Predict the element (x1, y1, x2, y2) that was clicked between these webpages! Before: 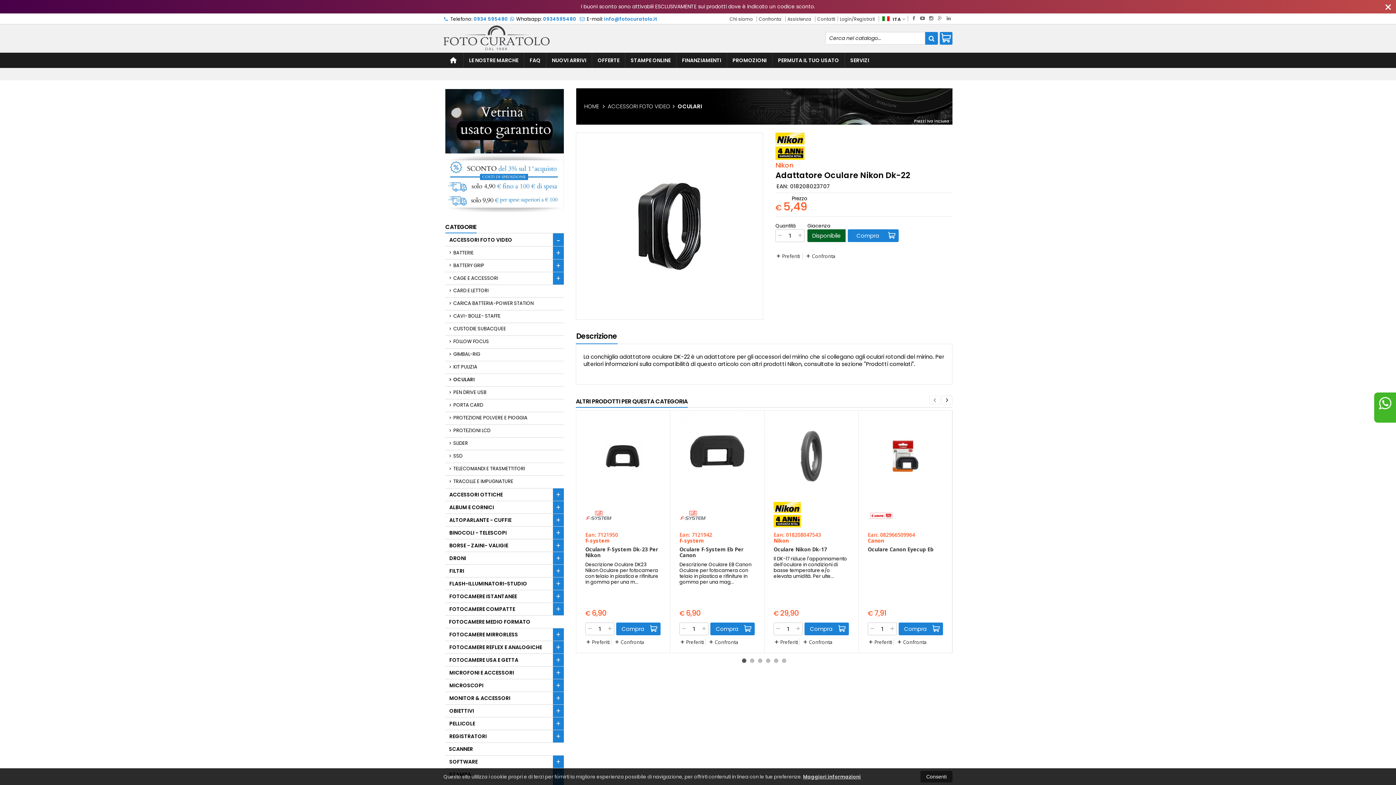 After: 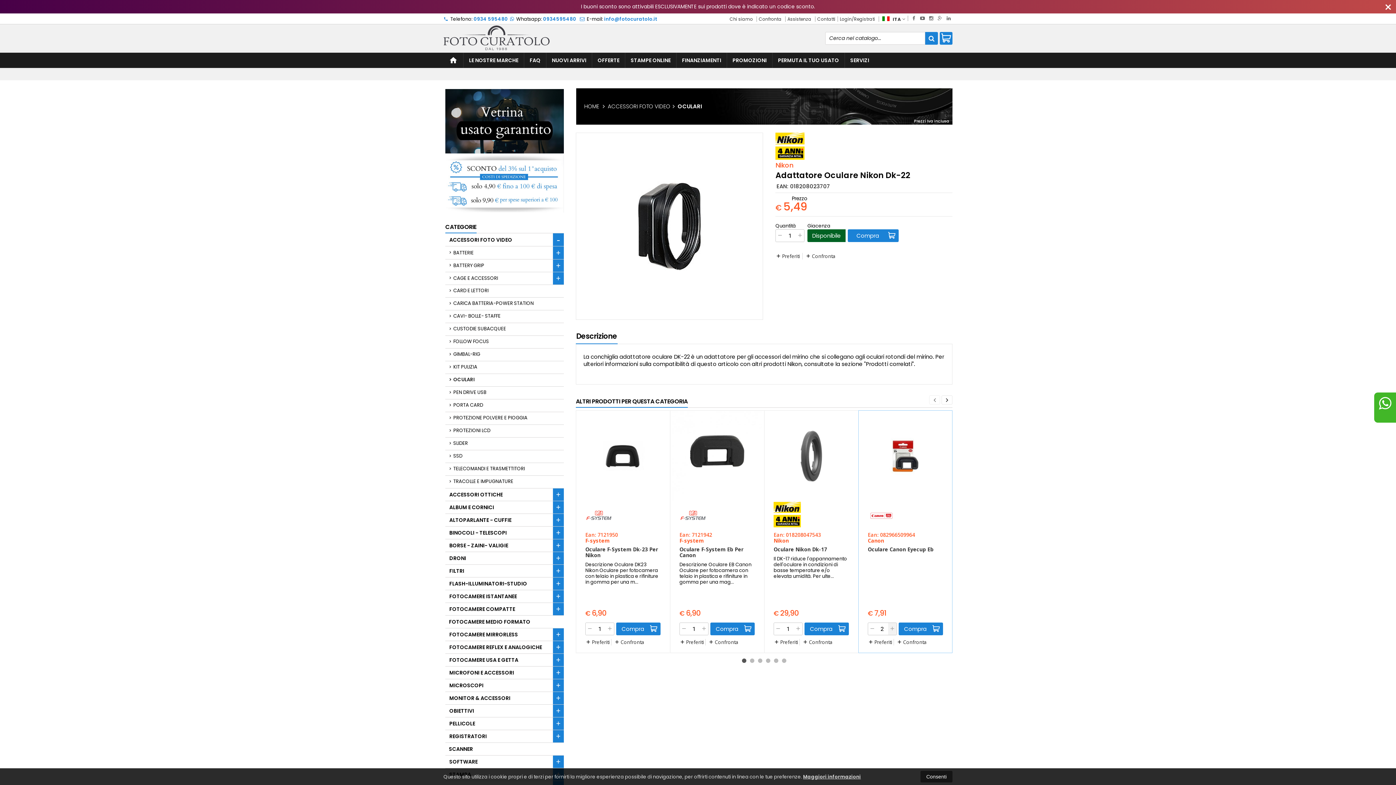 Action: bbox: (888, 623, 896, 635)